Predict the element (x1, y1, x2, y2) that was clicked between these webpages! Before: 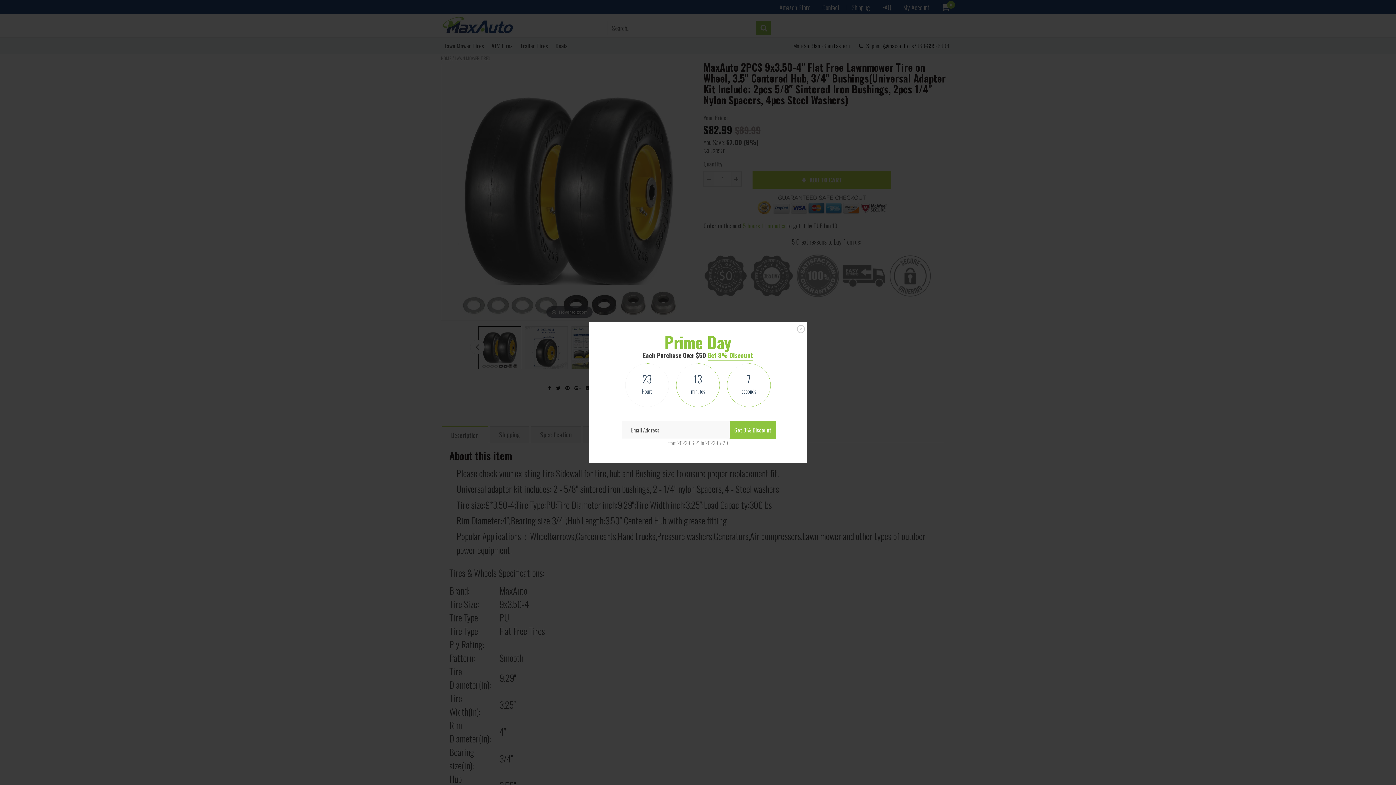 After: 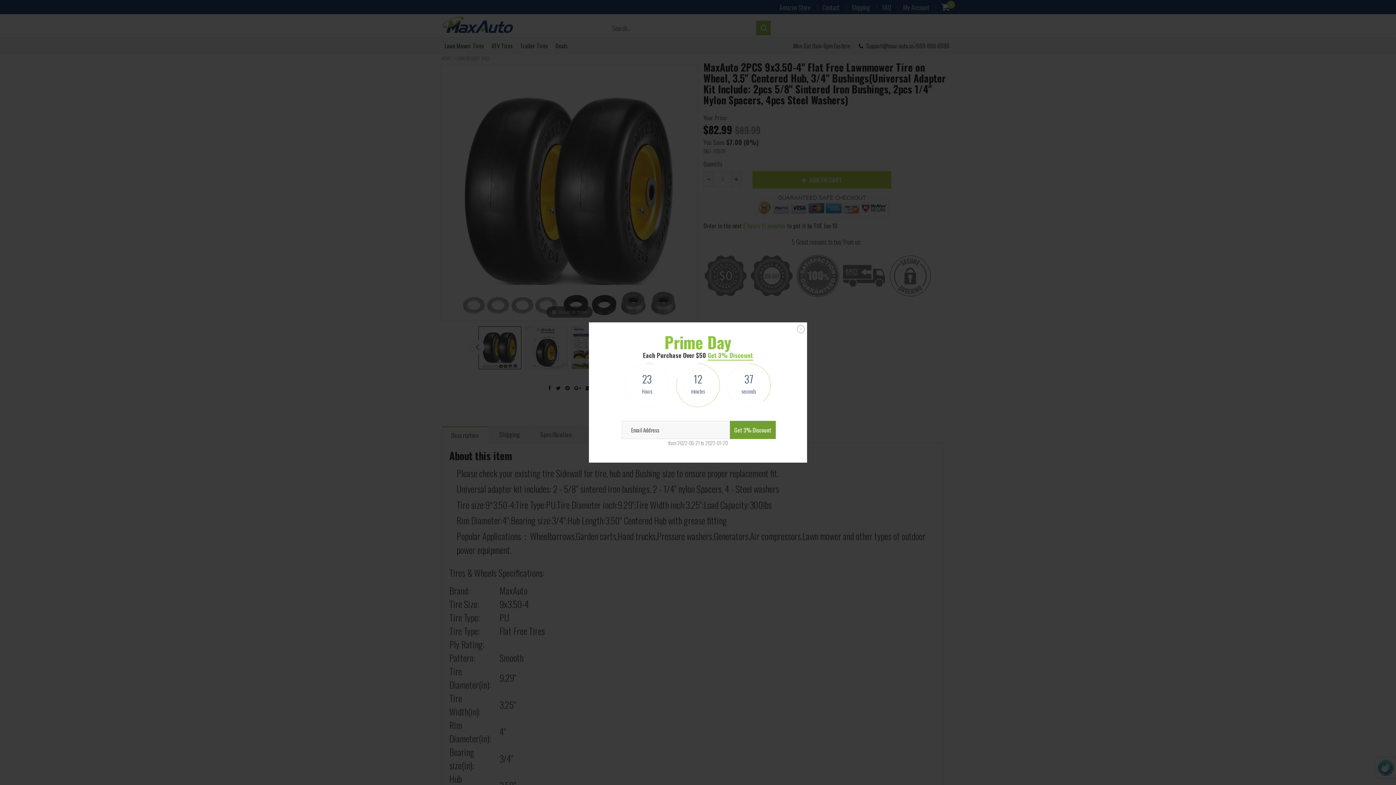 Action: label: Get 3% Discount bbox: (730, 421, 776, 439)